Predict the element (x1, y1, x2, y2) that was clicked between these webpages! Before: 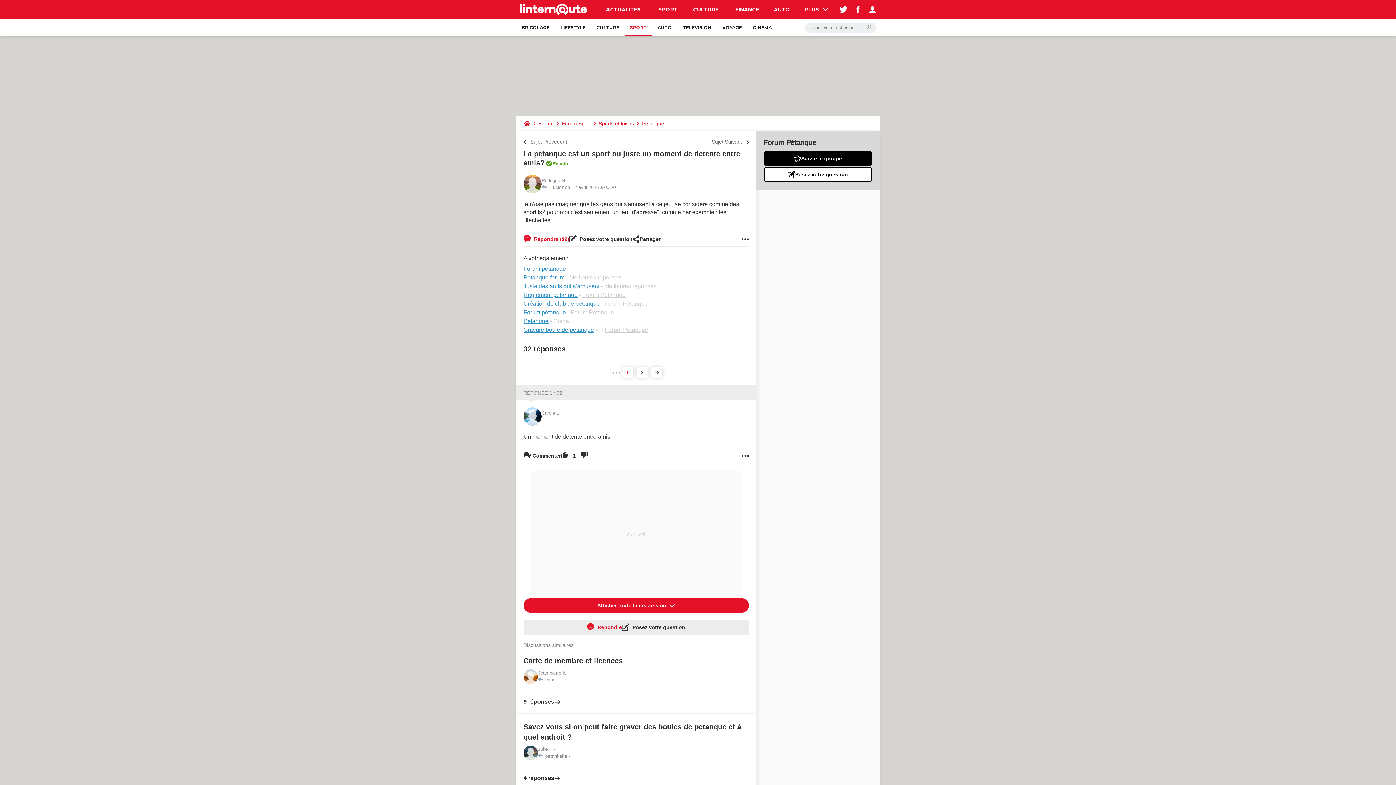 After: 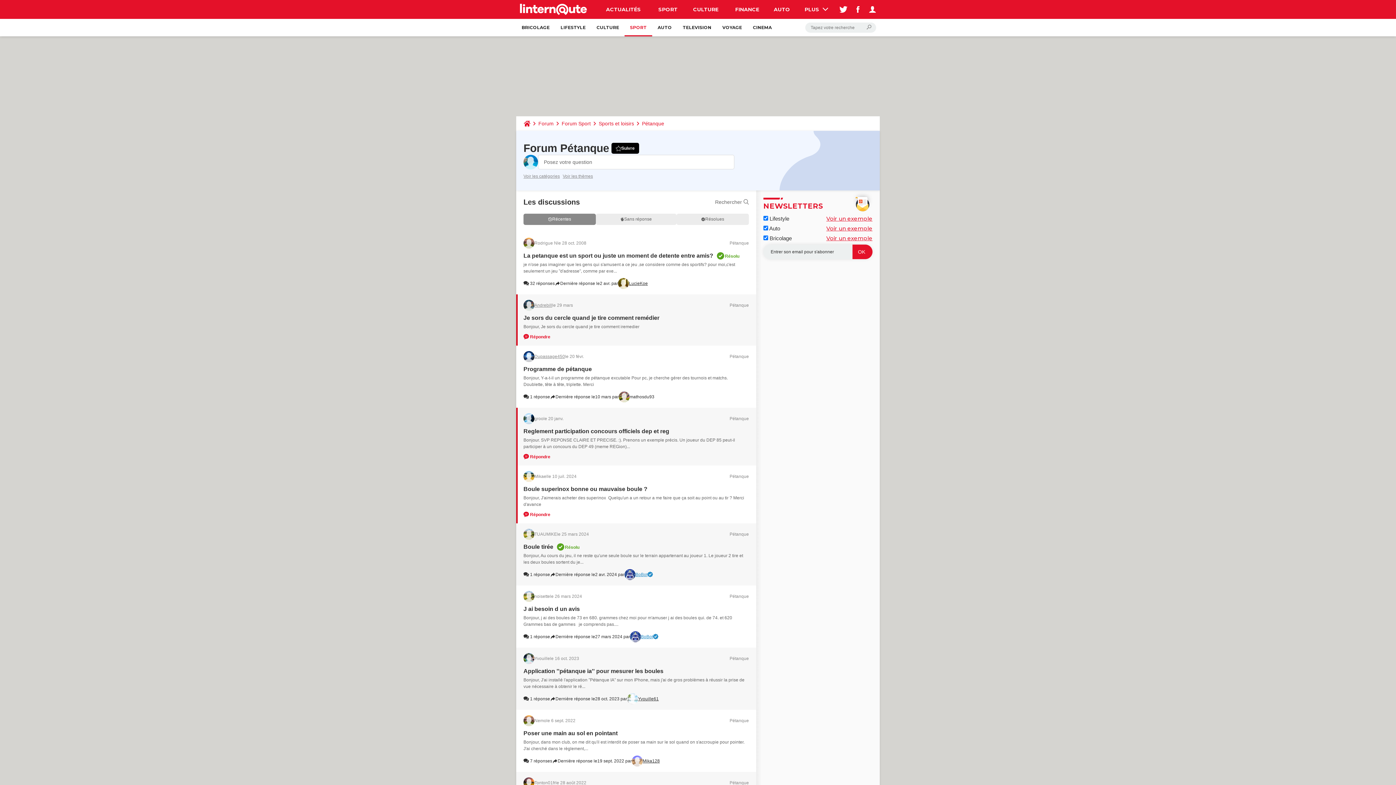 Action: bbox: (604, 300, 648, 306) label: Forum Pétanque